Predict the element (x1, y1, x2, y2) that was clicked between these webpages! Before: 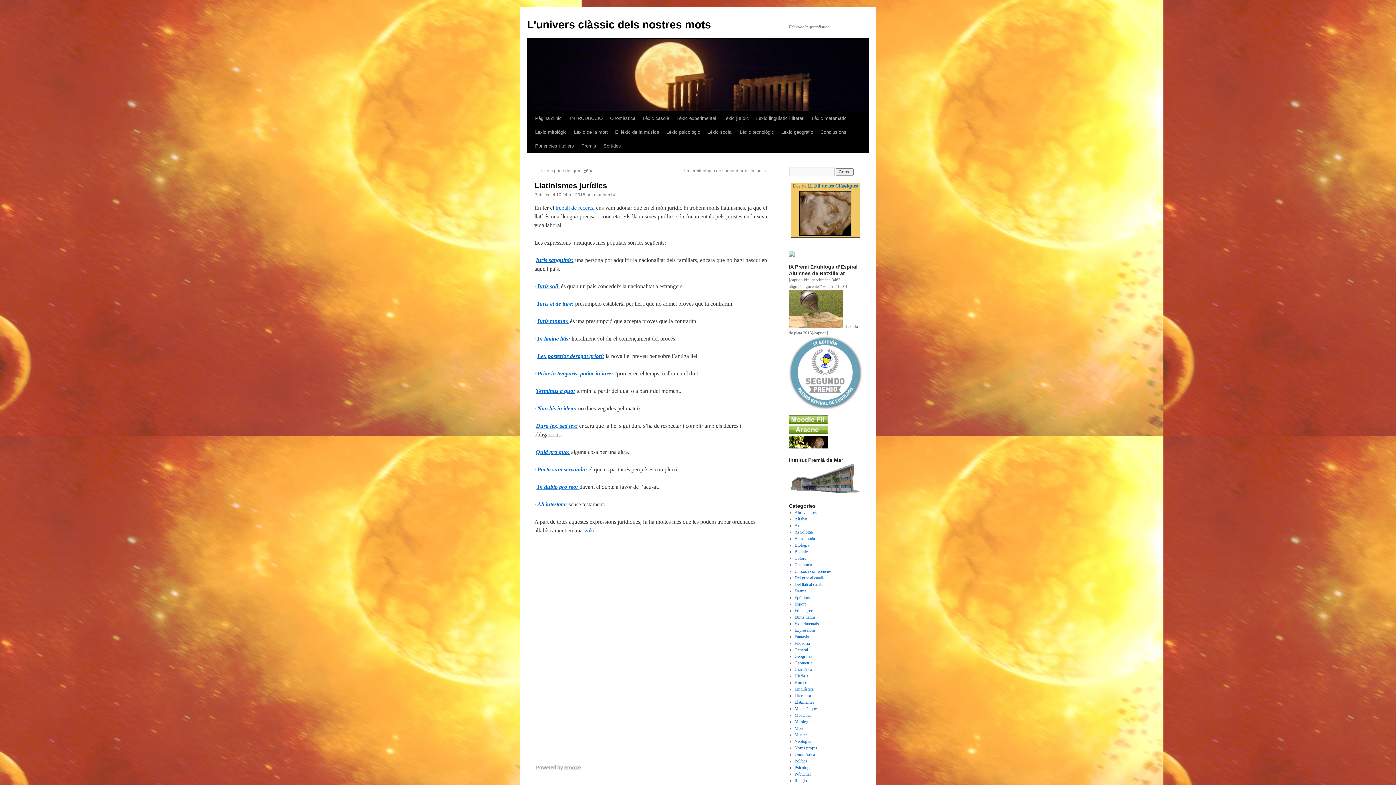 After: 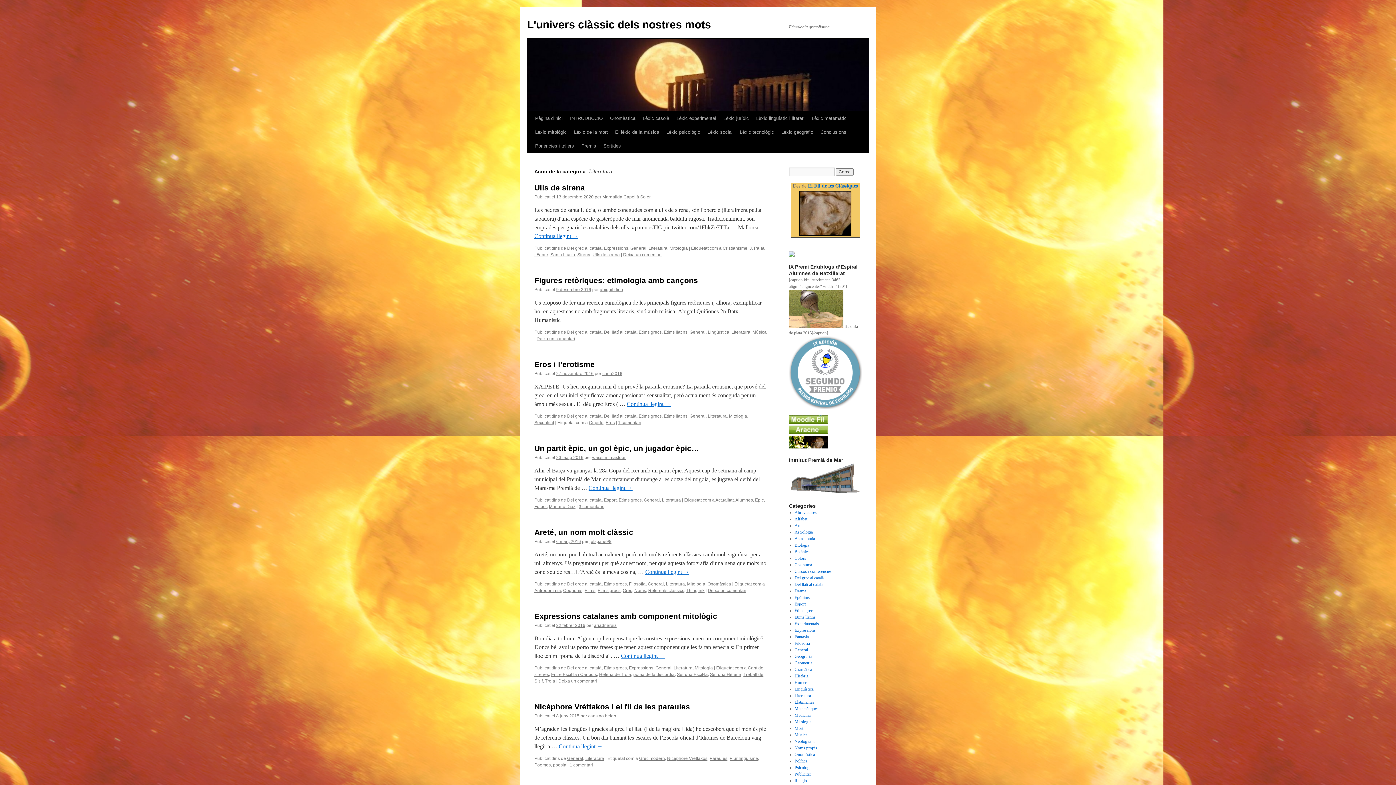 Action: label: Literatura bbox: (794, 693, 811, 698)